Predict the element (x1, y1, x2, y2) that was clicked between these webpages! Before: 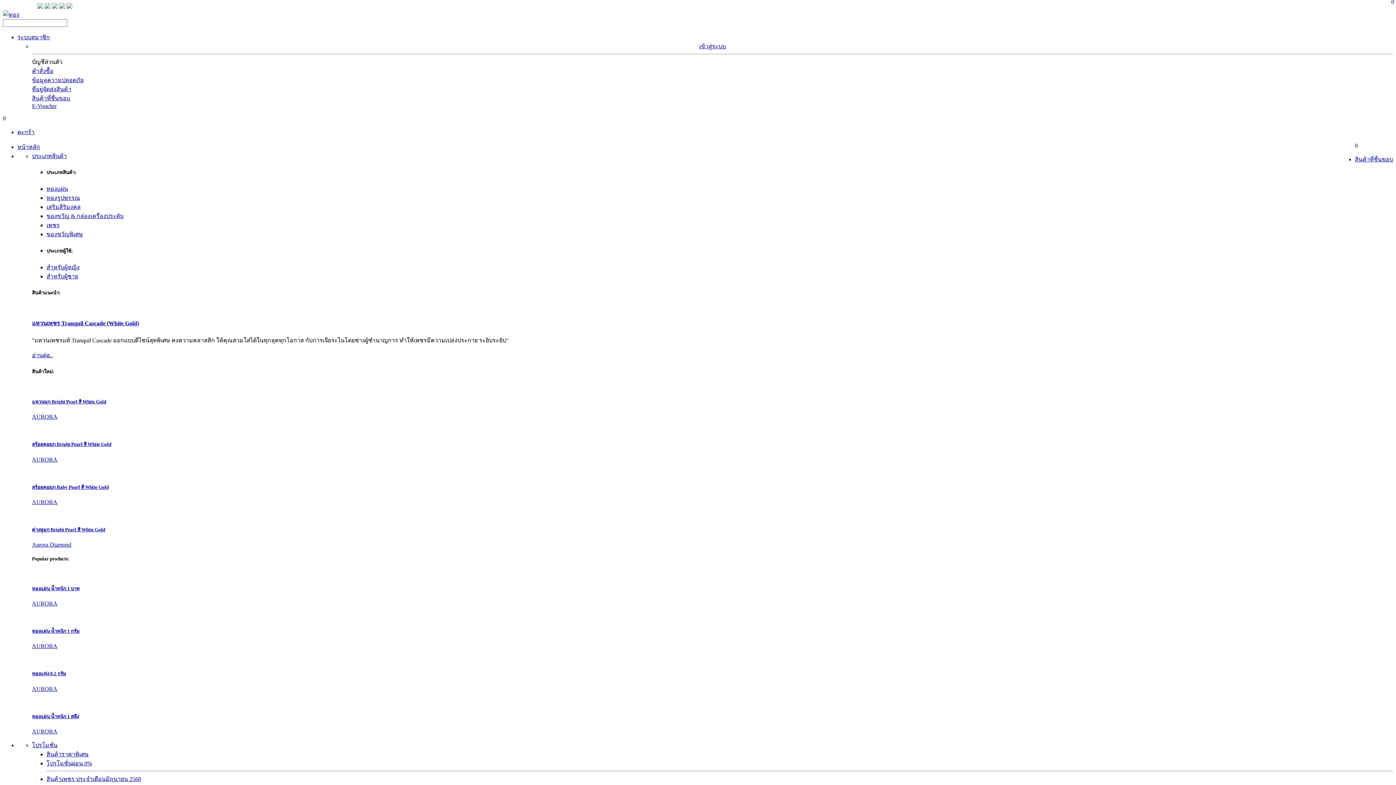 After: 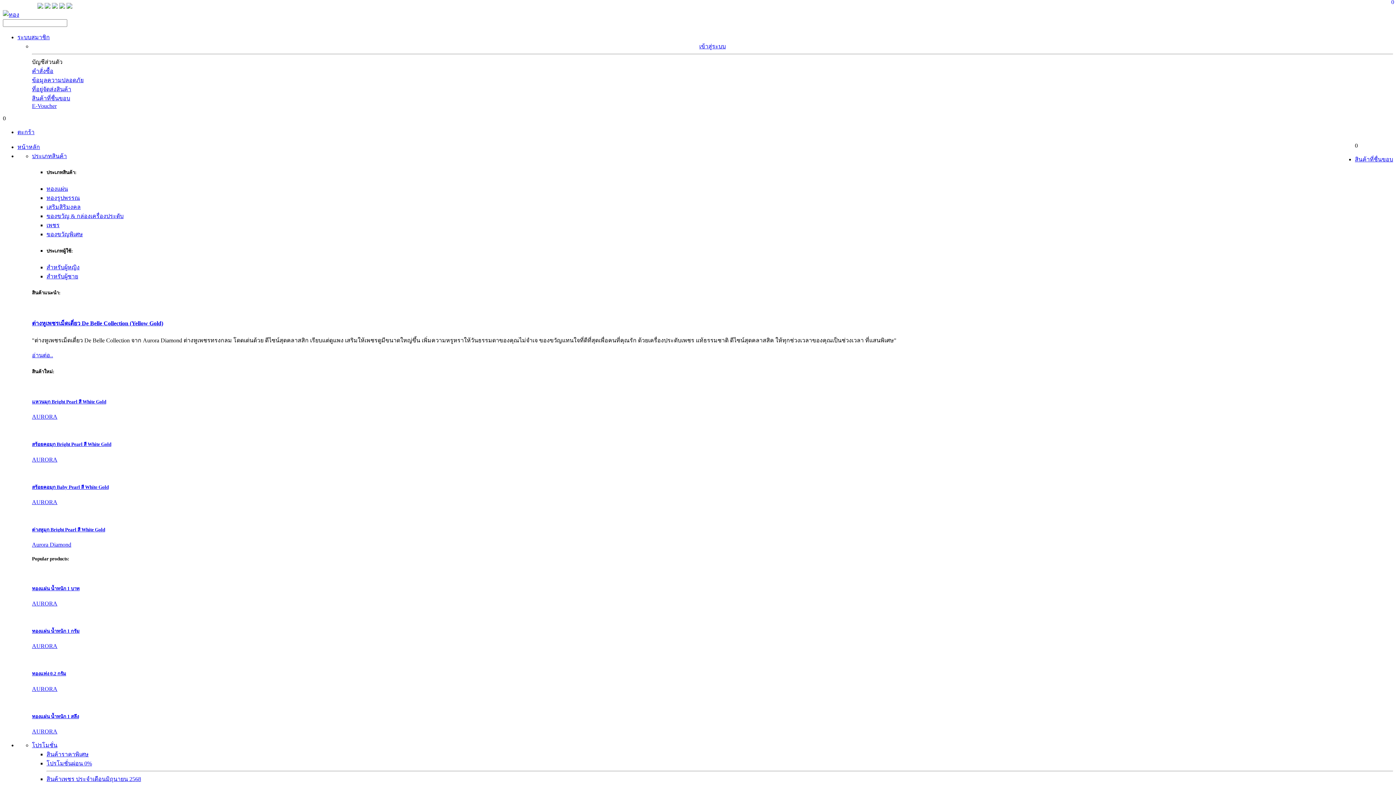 Action: label: สร้อยคอมุก Bright Pearl สี White Gold bbox: (32, 441, 111, 447)